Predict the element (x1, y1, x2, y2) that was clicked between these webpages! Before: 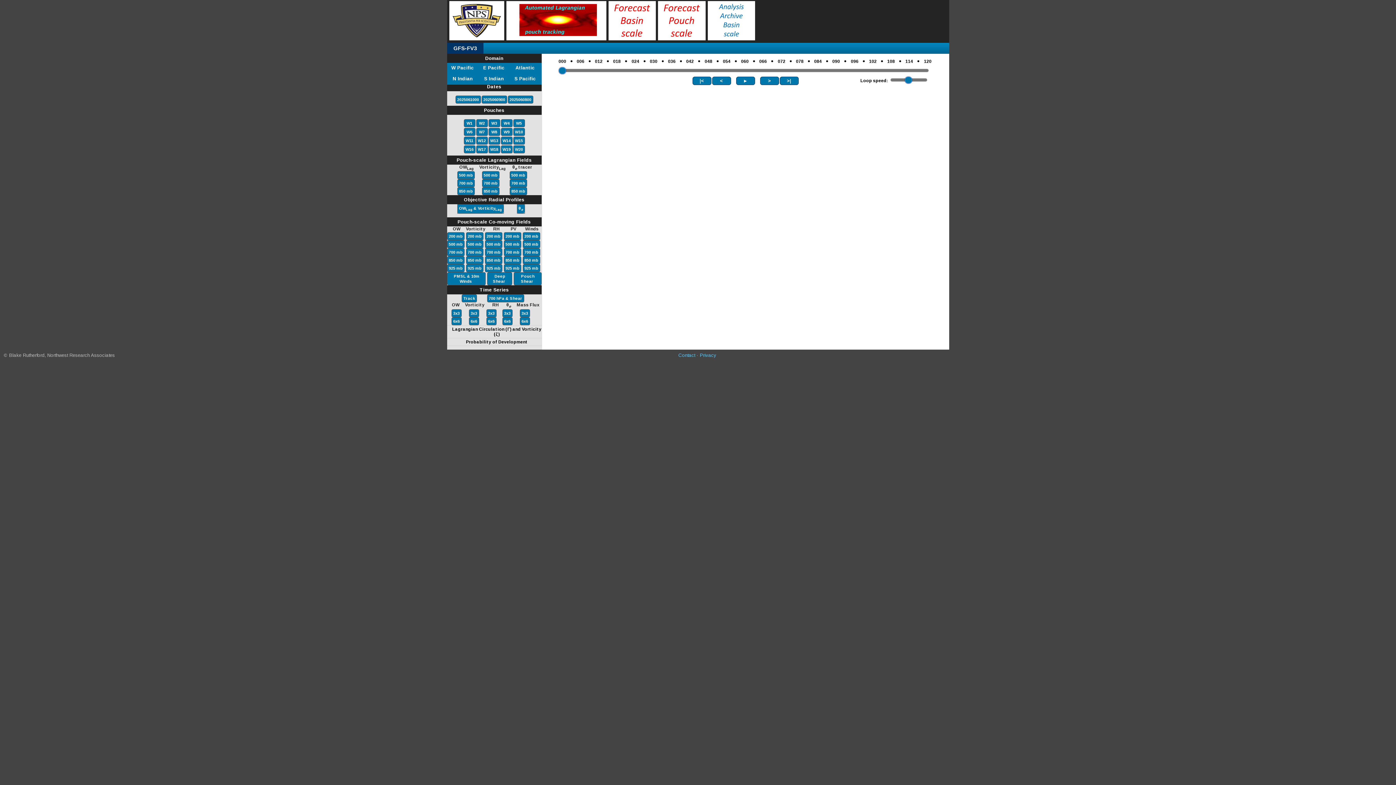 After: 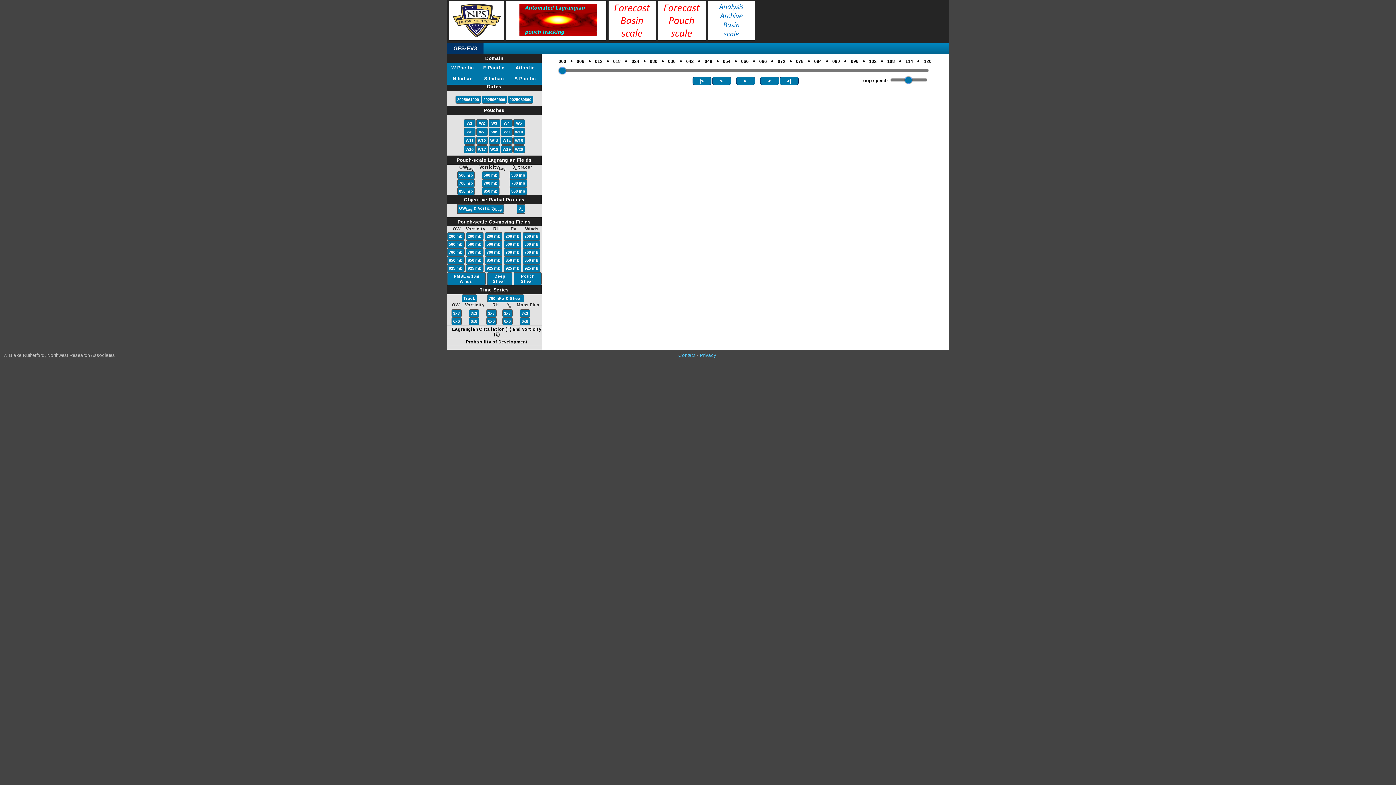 Action: label: W1 bbox: (466, 120, 473, 126)